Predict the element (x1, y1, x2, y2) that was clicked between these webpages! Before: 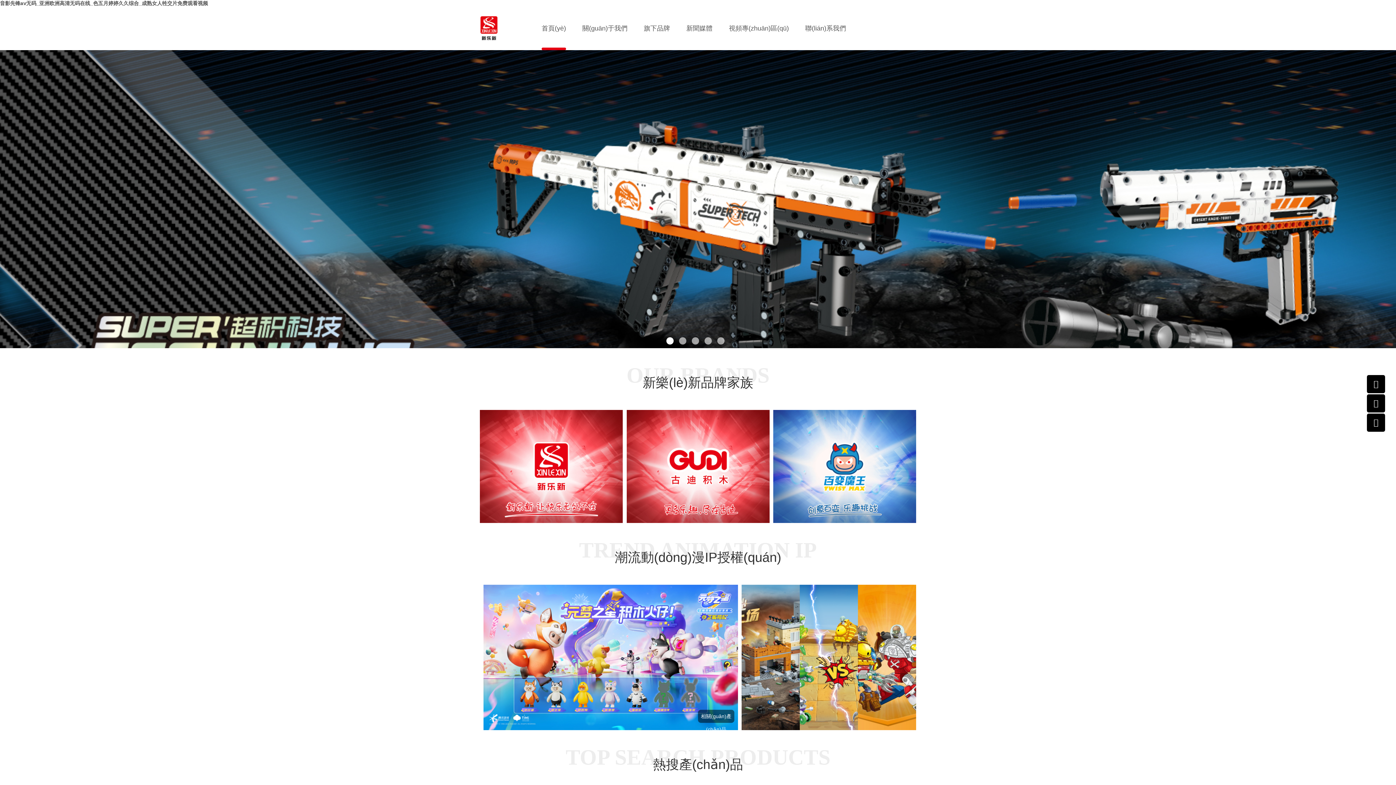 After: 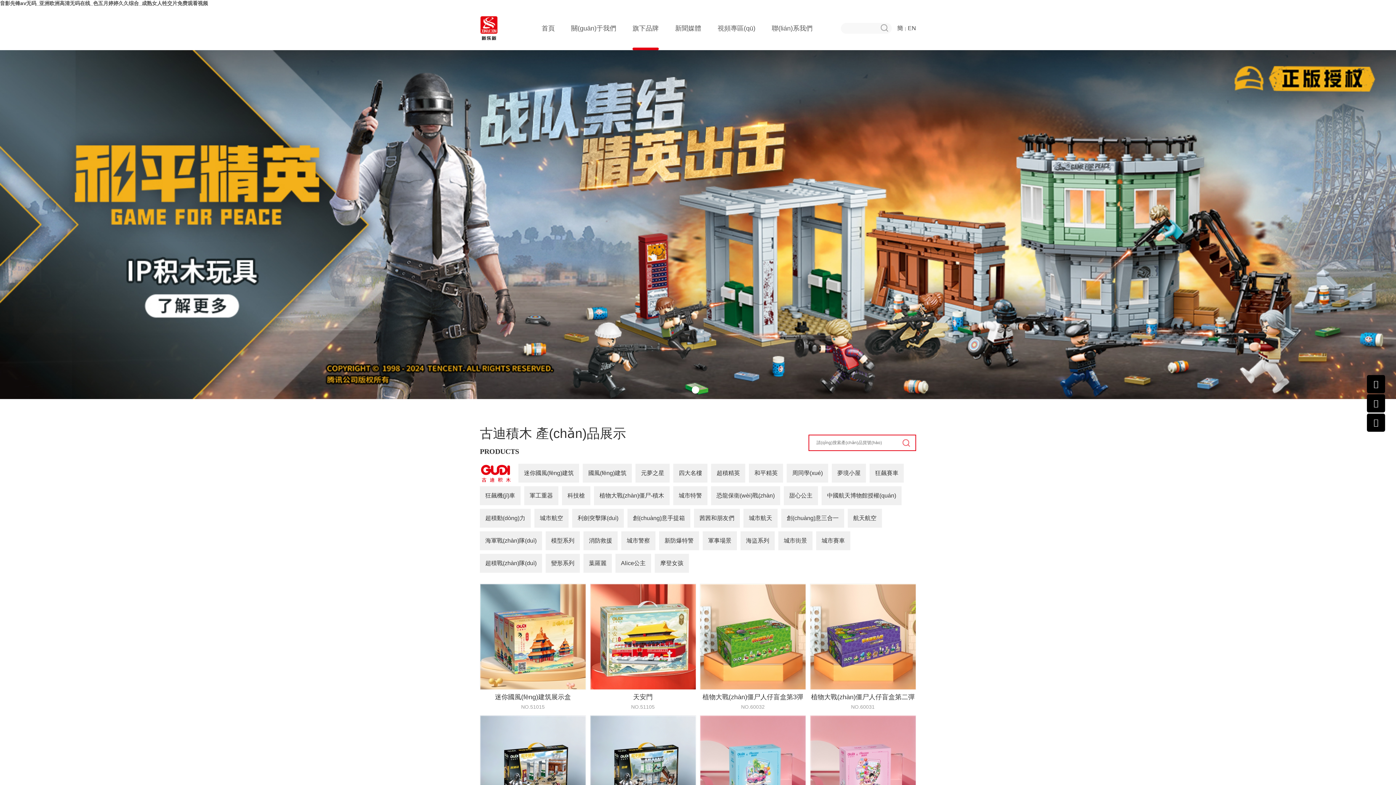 Action: bbox: (626, 410, 769, 523) label: 古迪積木擁有各類(lèi)產(chǎn)品系列，涵蓋軍事、航天、動(dòng)漫、公主等主題，致力于給每一位積木愛(ài)好者帶來(lái)各類(lèi)百變拼搭體驗(yàn)~

查看更多